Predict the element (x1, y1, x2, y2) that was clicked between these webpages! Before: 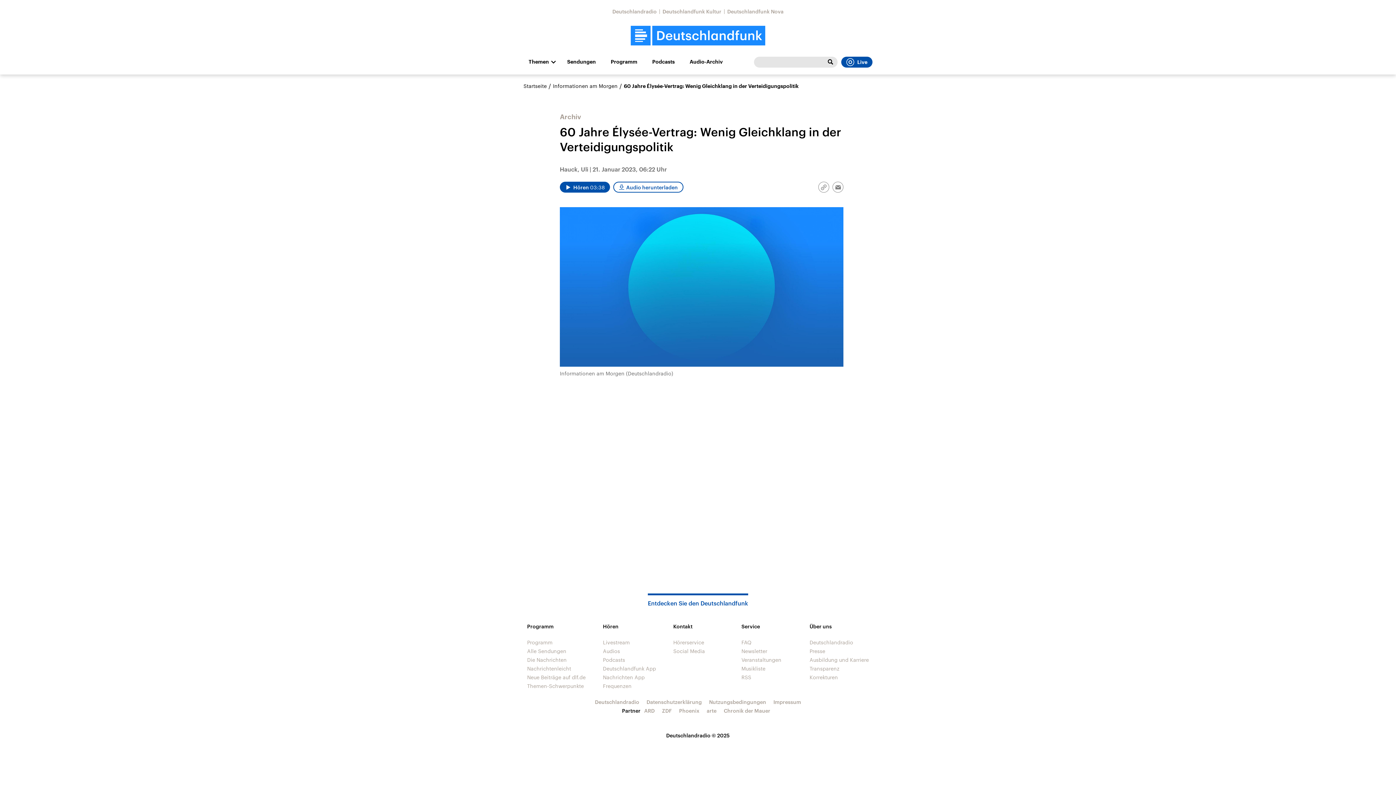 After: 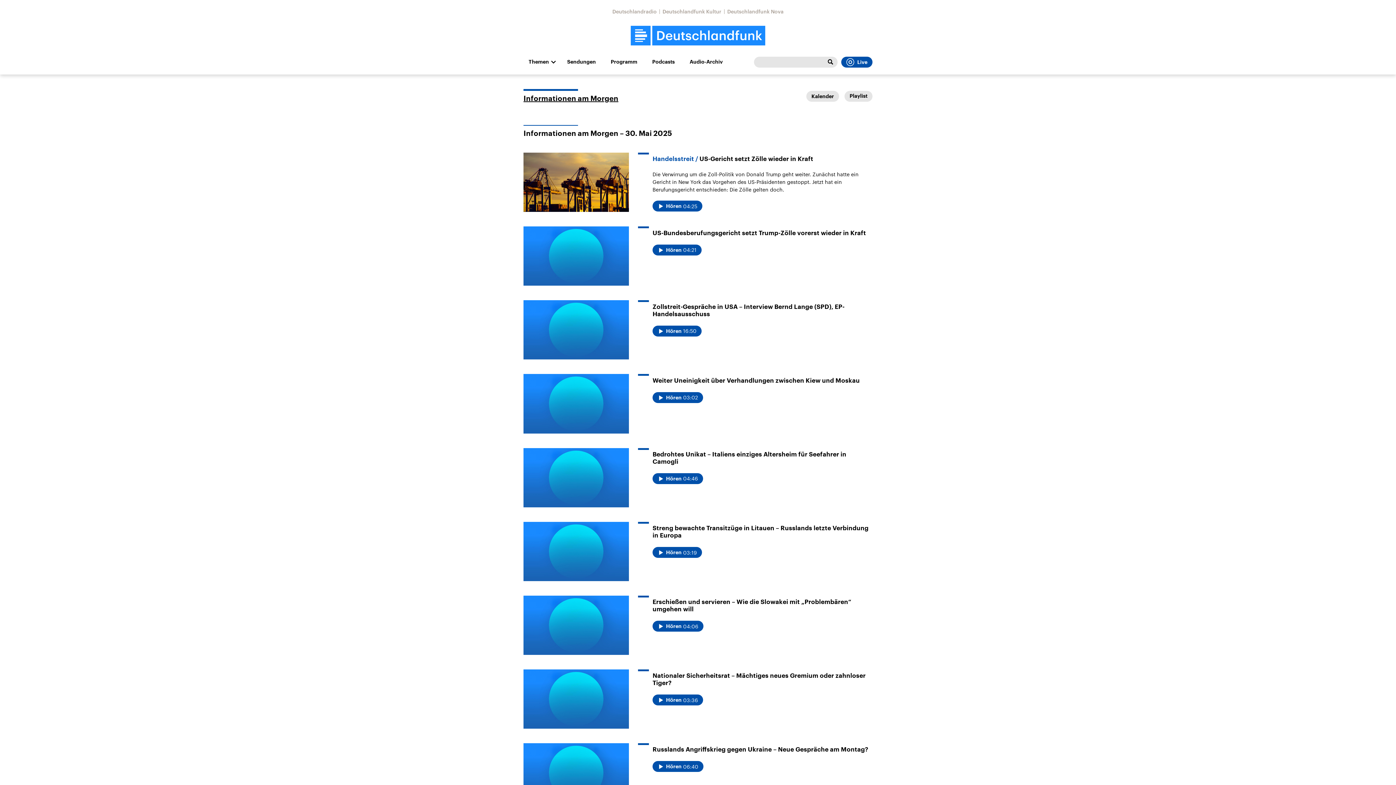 Action: bbox: (553, 82, 617, 89) label: Informationen am Morgen